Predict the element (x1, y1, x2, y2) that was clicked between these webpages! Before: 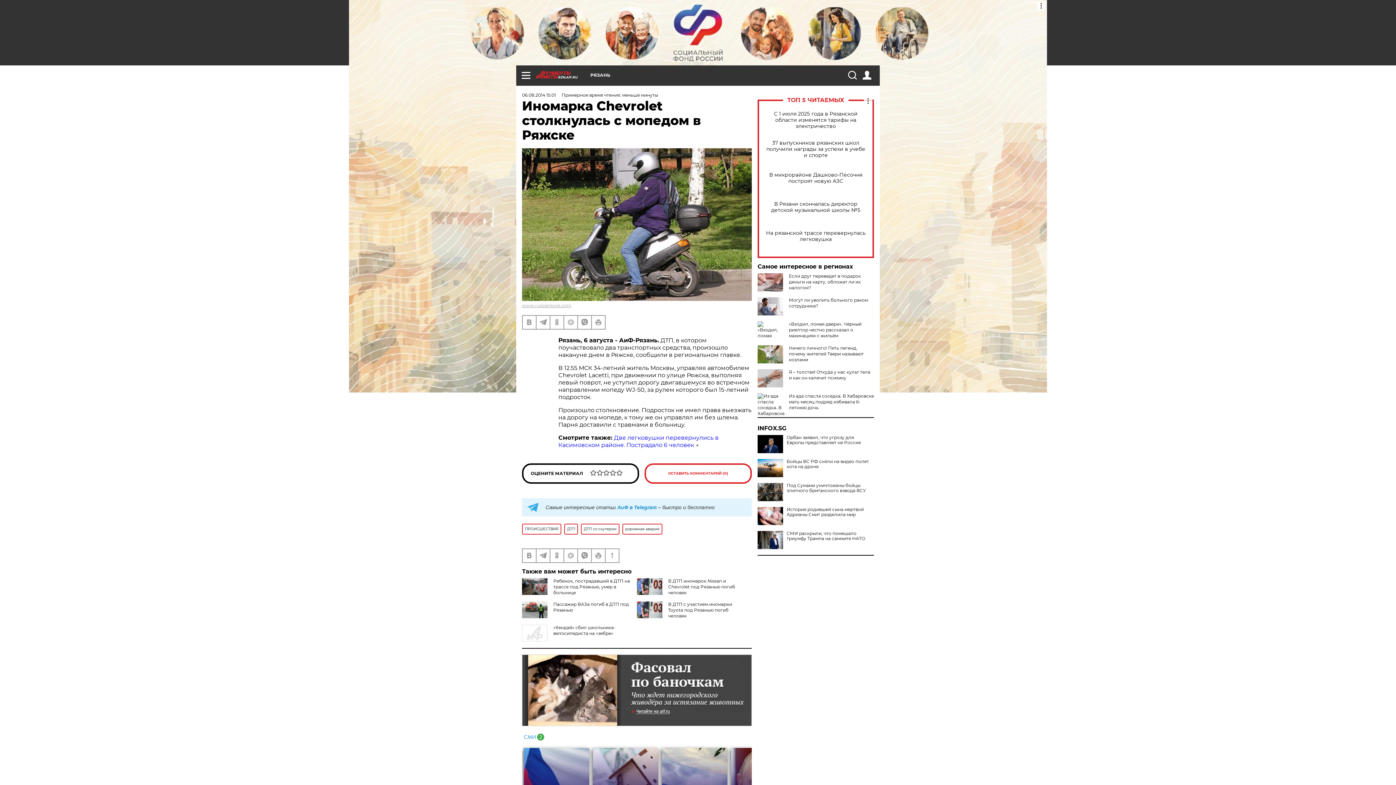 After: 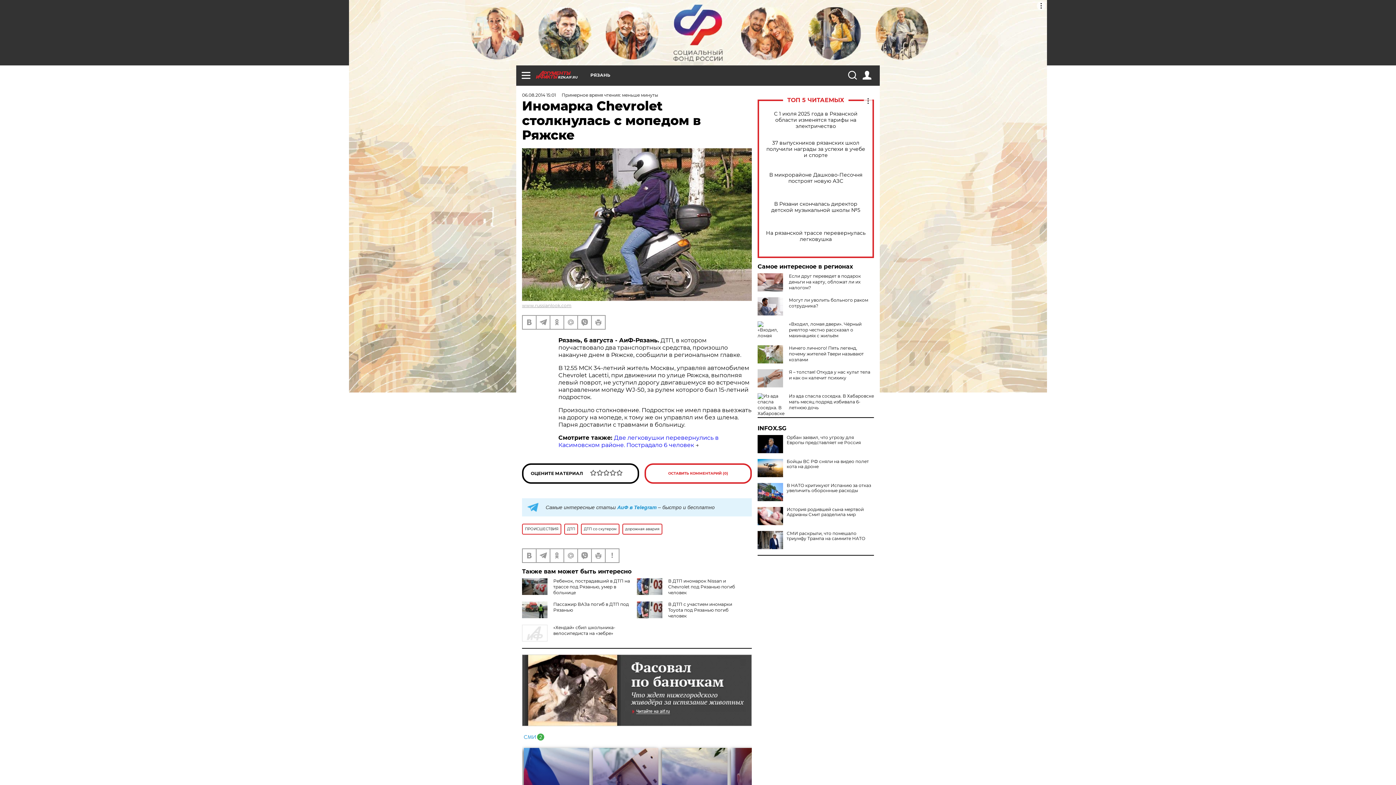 Action: bbox: (757, 483, 783, 501)